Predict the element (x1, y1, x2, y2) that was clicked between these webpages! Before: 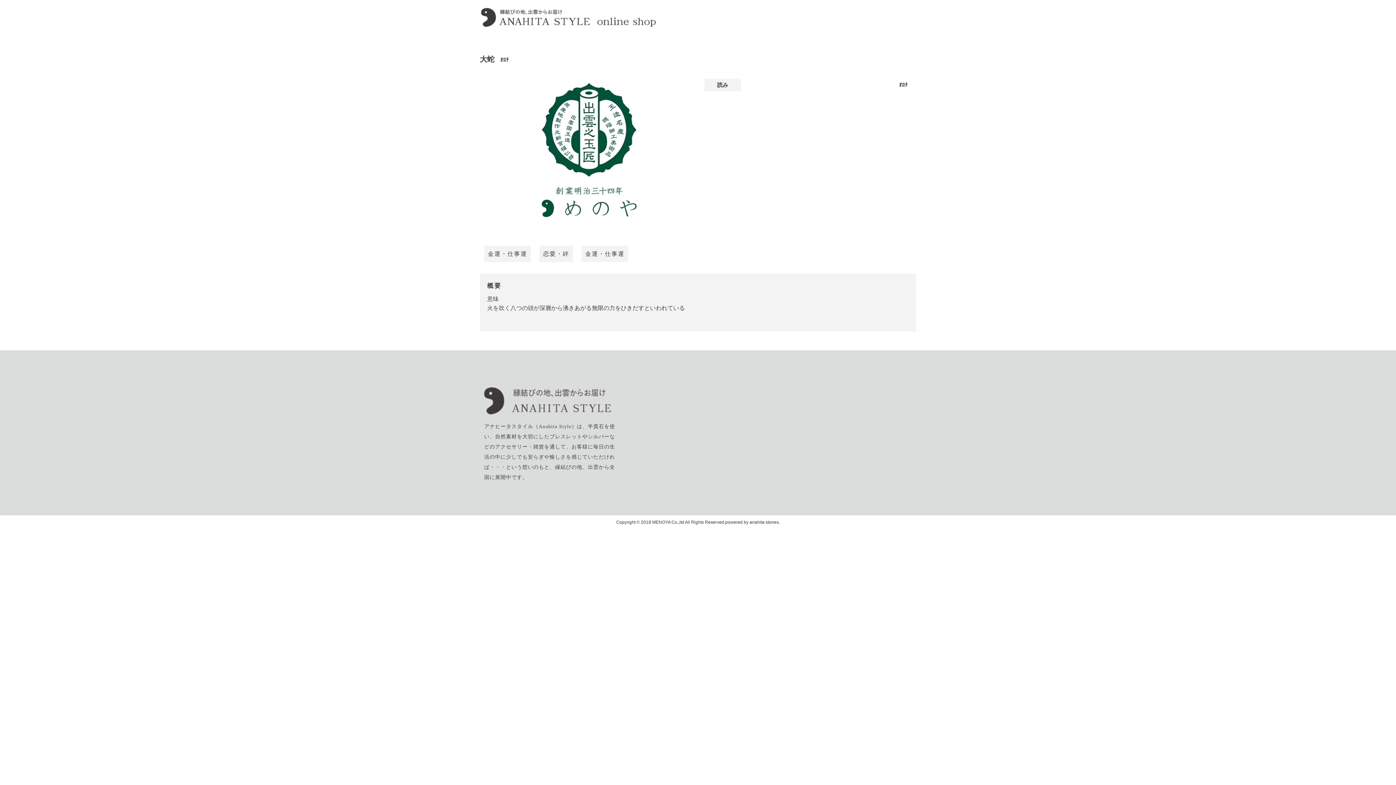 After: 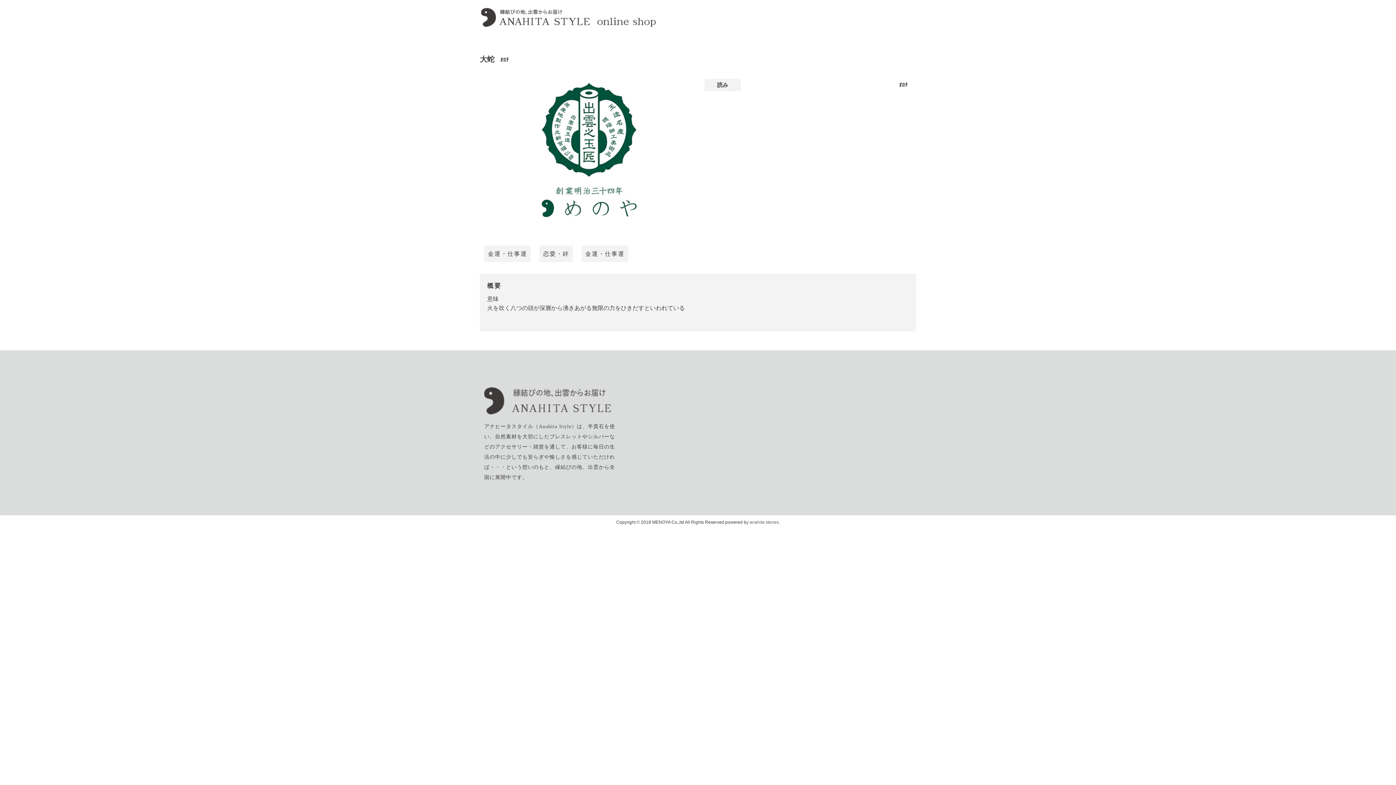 Action: label: anahita stones. bbox: (749, 519, 780, 524)